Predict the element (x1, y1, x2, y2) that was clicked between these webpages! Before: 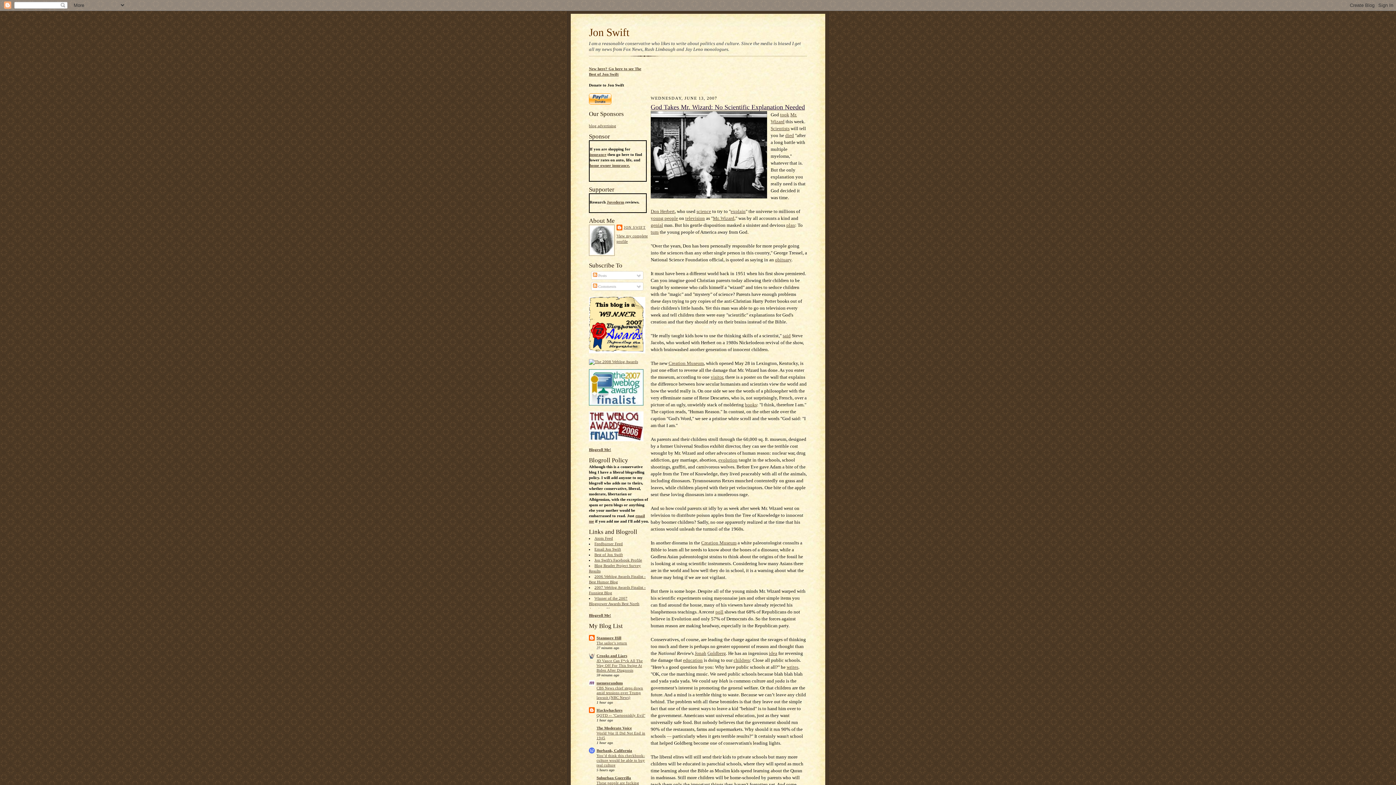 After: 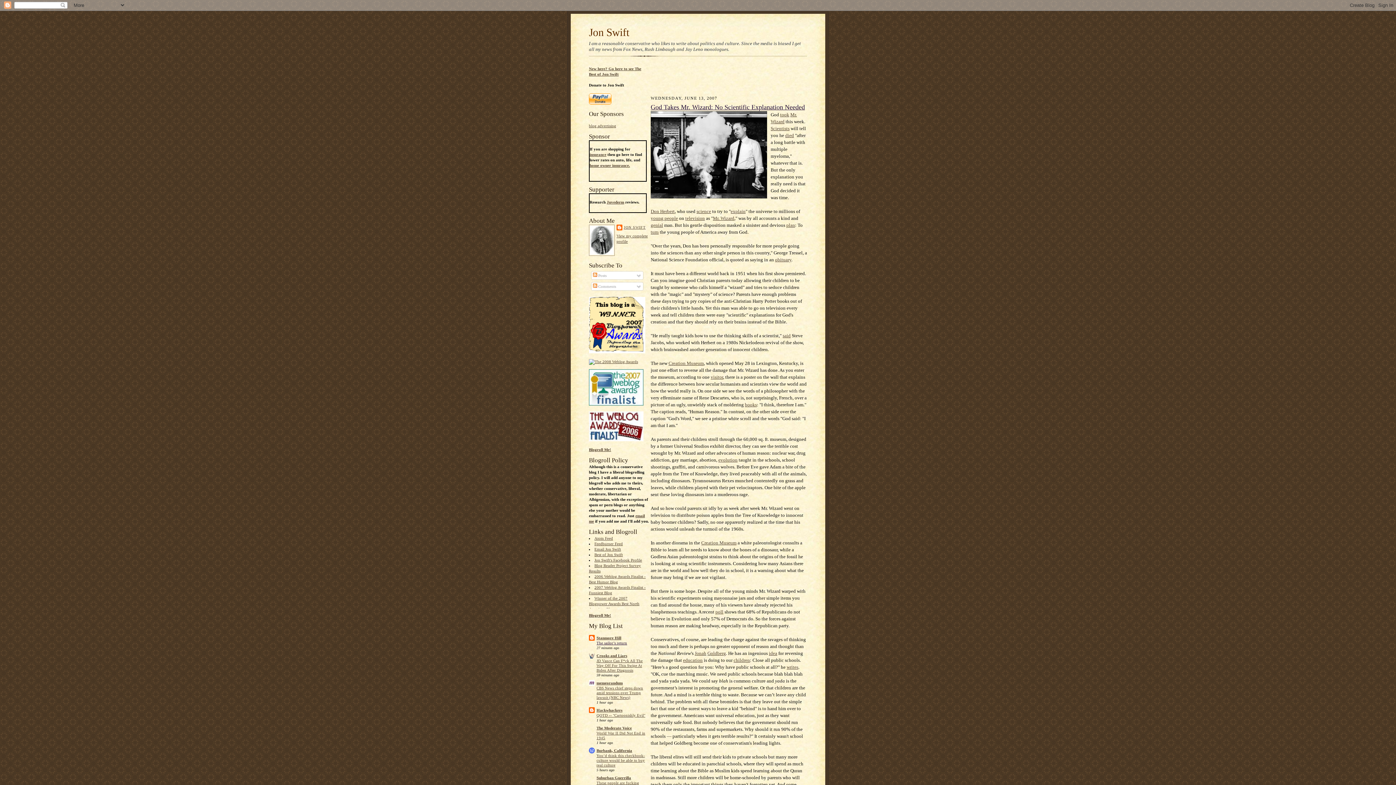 Action: bbox: (596, 641, 627, 645) label: The sailor’s return